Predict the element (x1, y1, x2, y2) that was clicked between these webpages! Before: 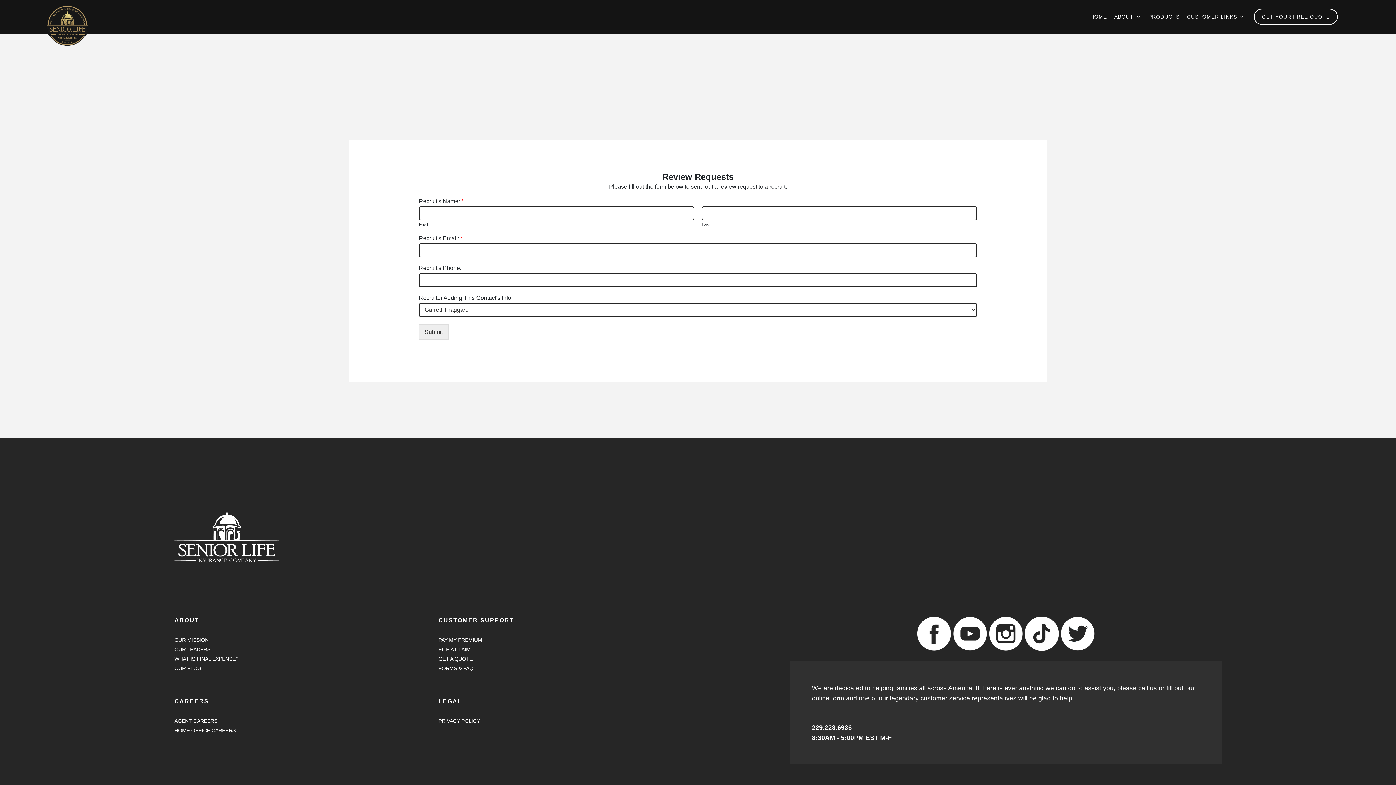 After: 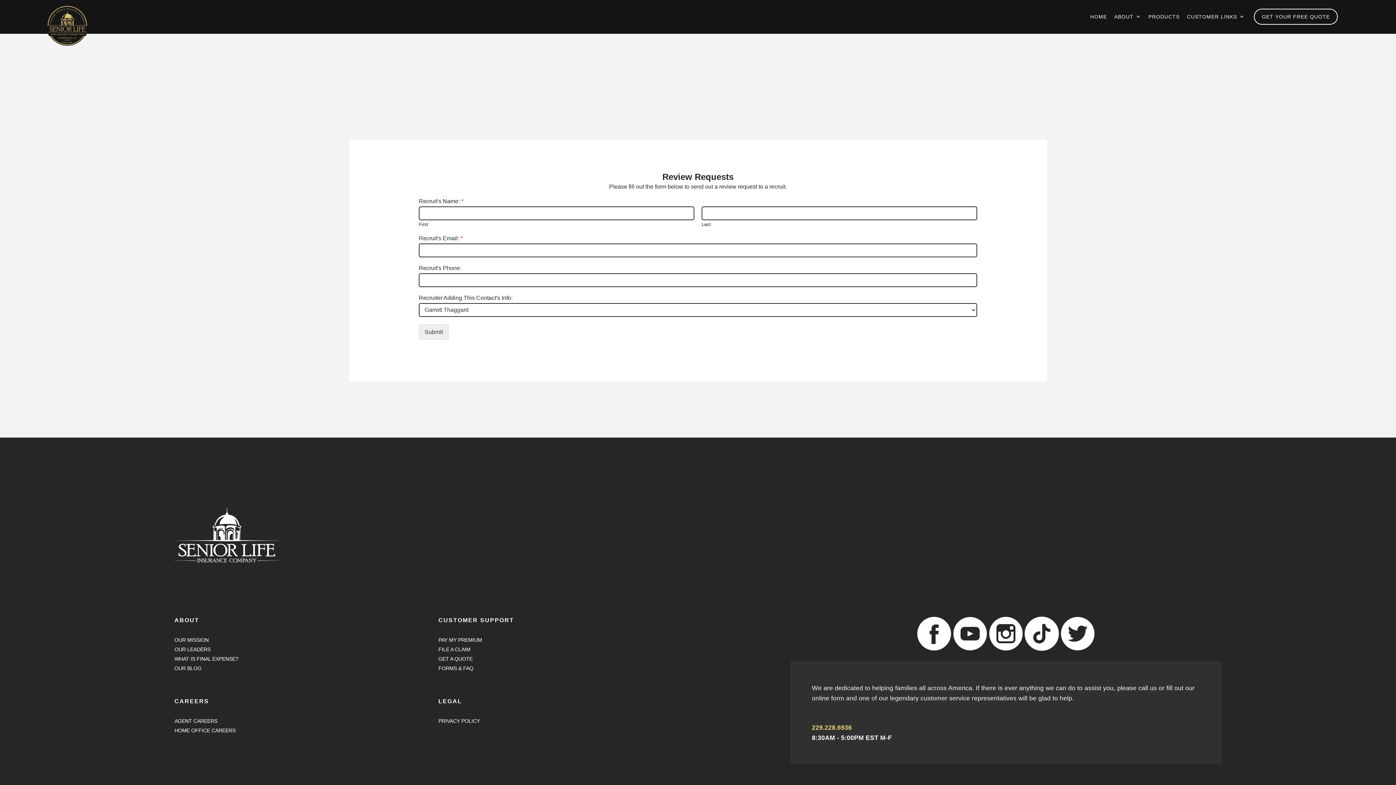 Action: bbox: (812, 724, 852, 731) label: 229.228.6936